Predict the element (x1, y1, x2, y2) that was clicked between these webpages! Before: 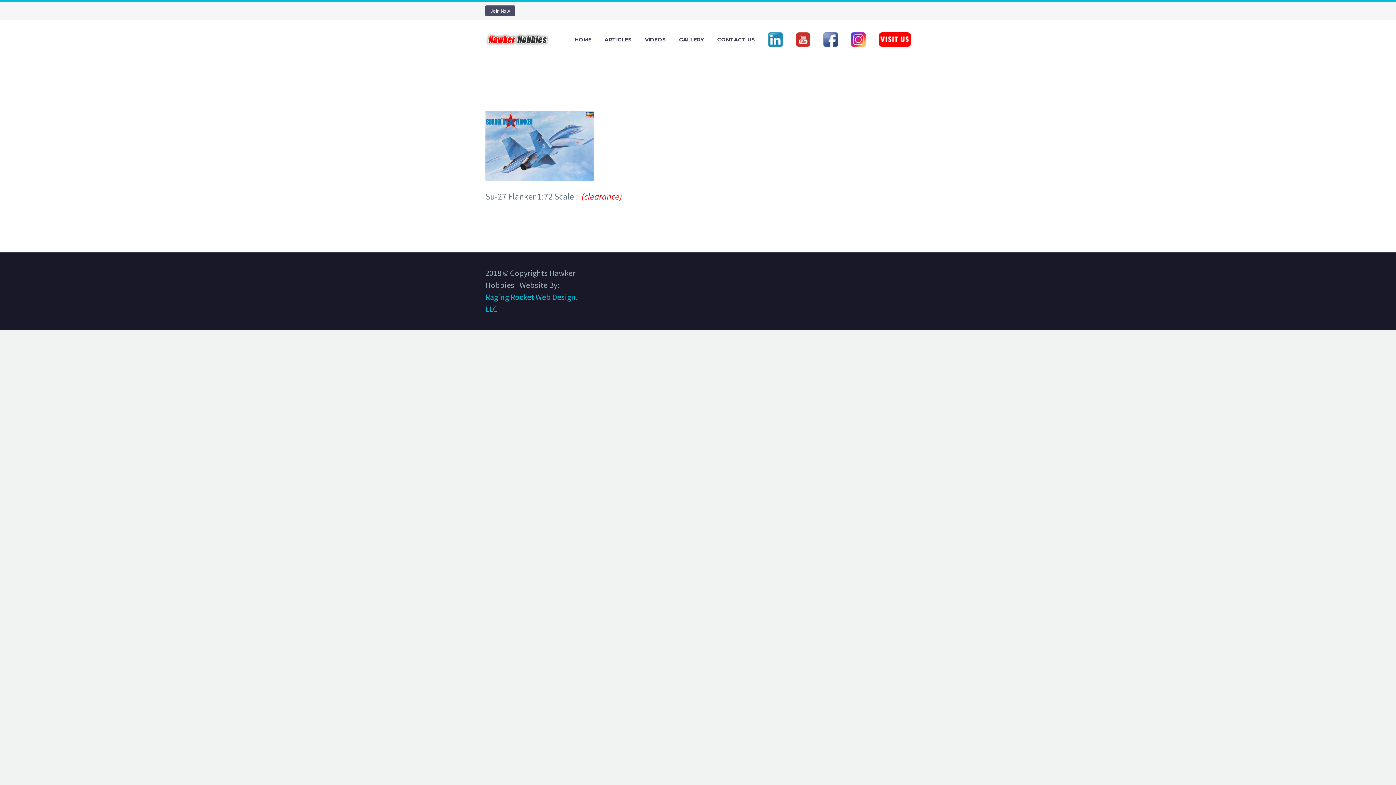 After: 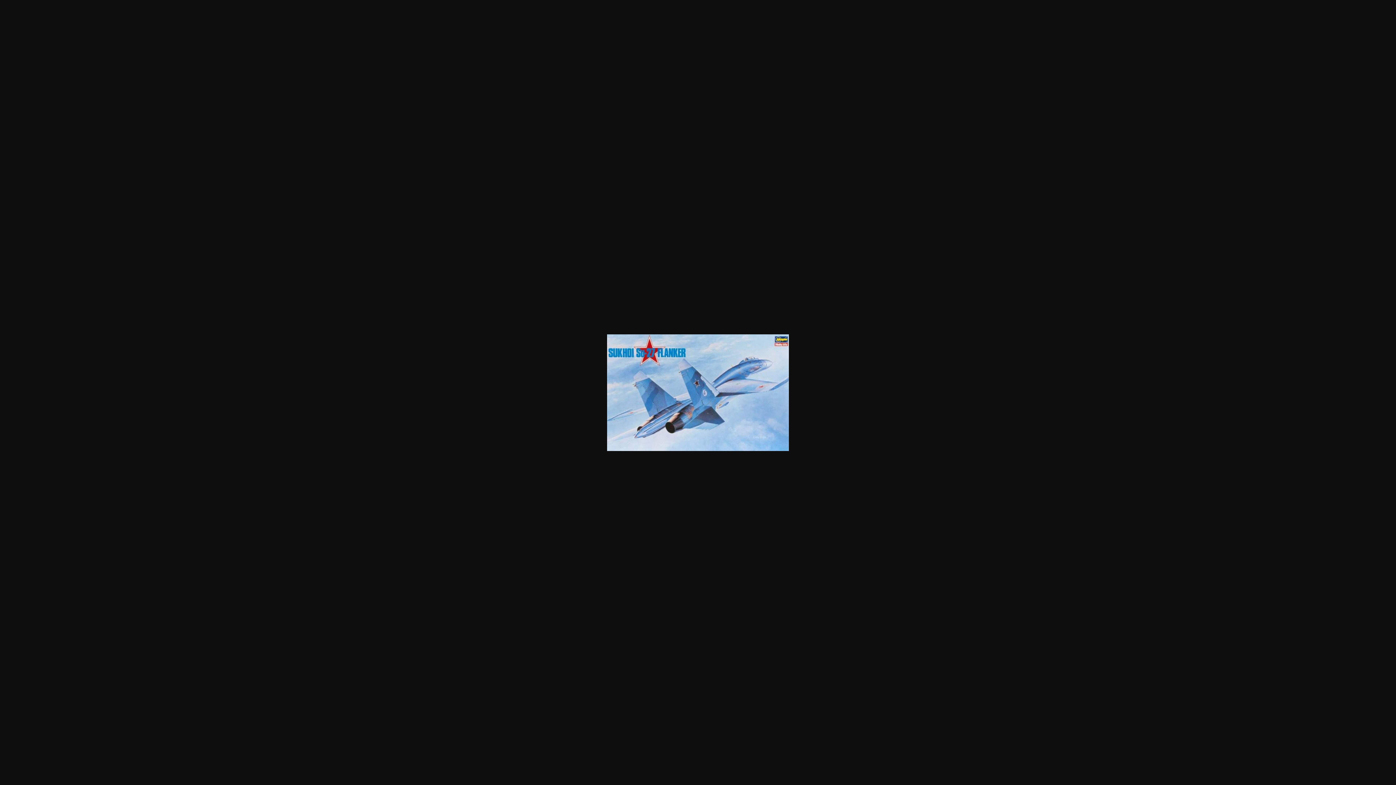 Action: bbox: (485, 139, 594, 150)